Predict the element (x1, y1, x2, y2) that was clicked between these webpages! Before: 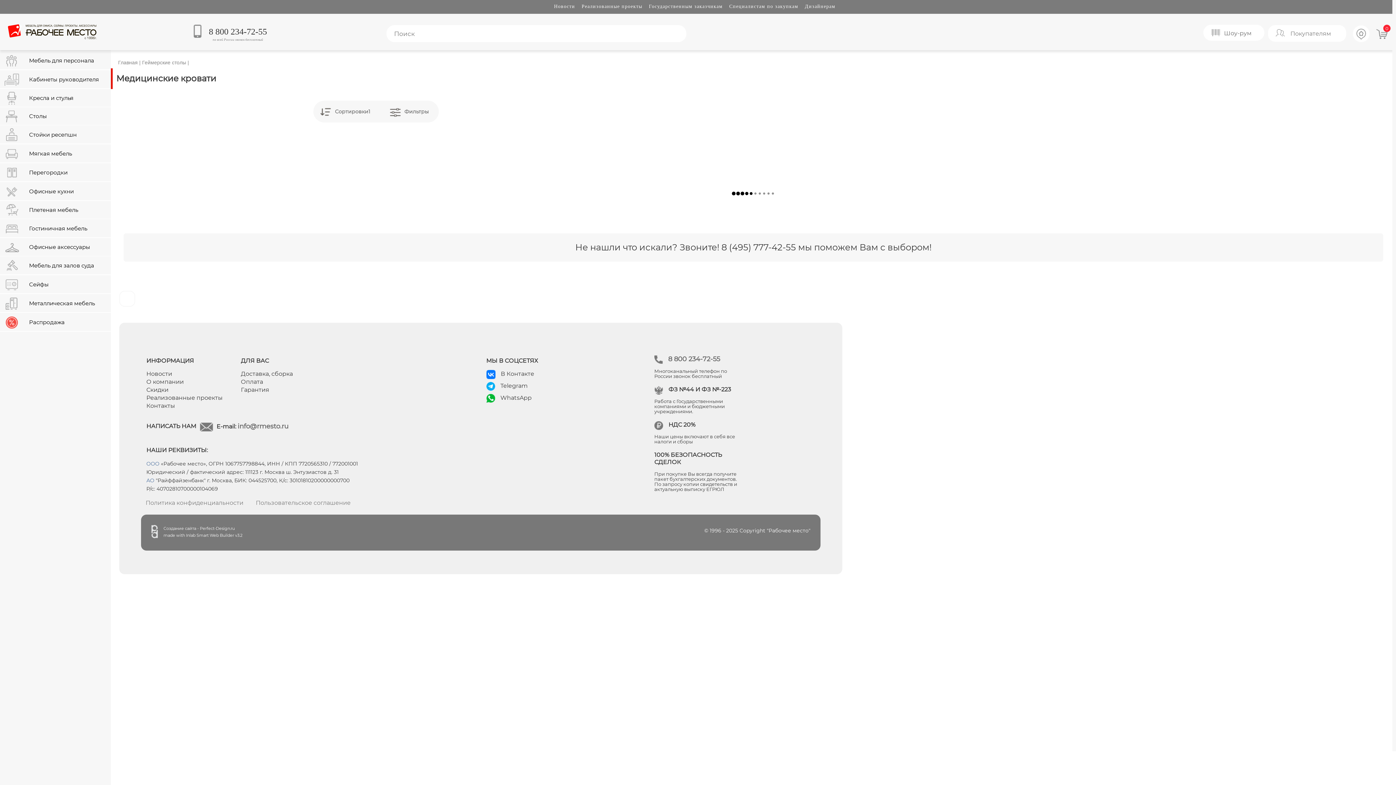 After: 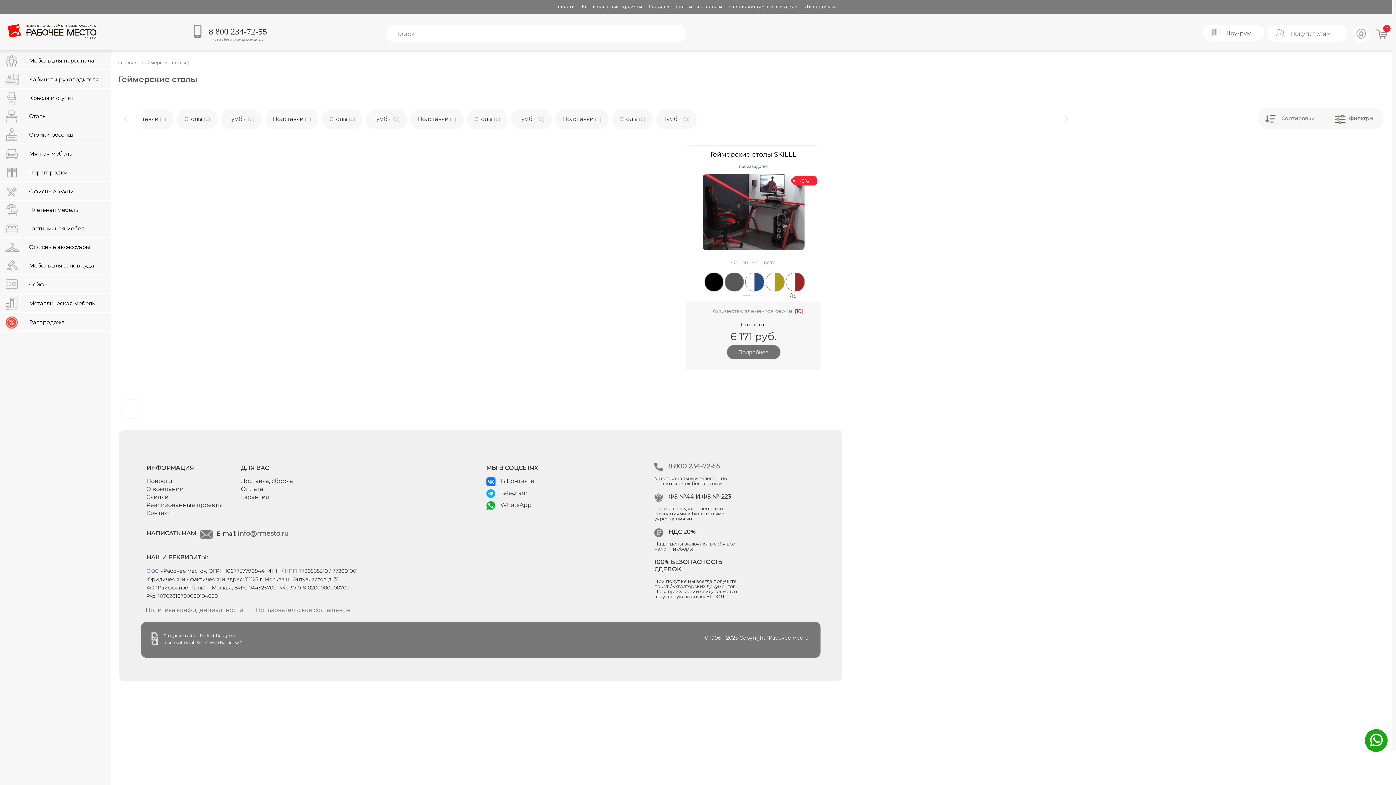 Action: bbox: (142, 59, 186, 65) label: Геймерские столы